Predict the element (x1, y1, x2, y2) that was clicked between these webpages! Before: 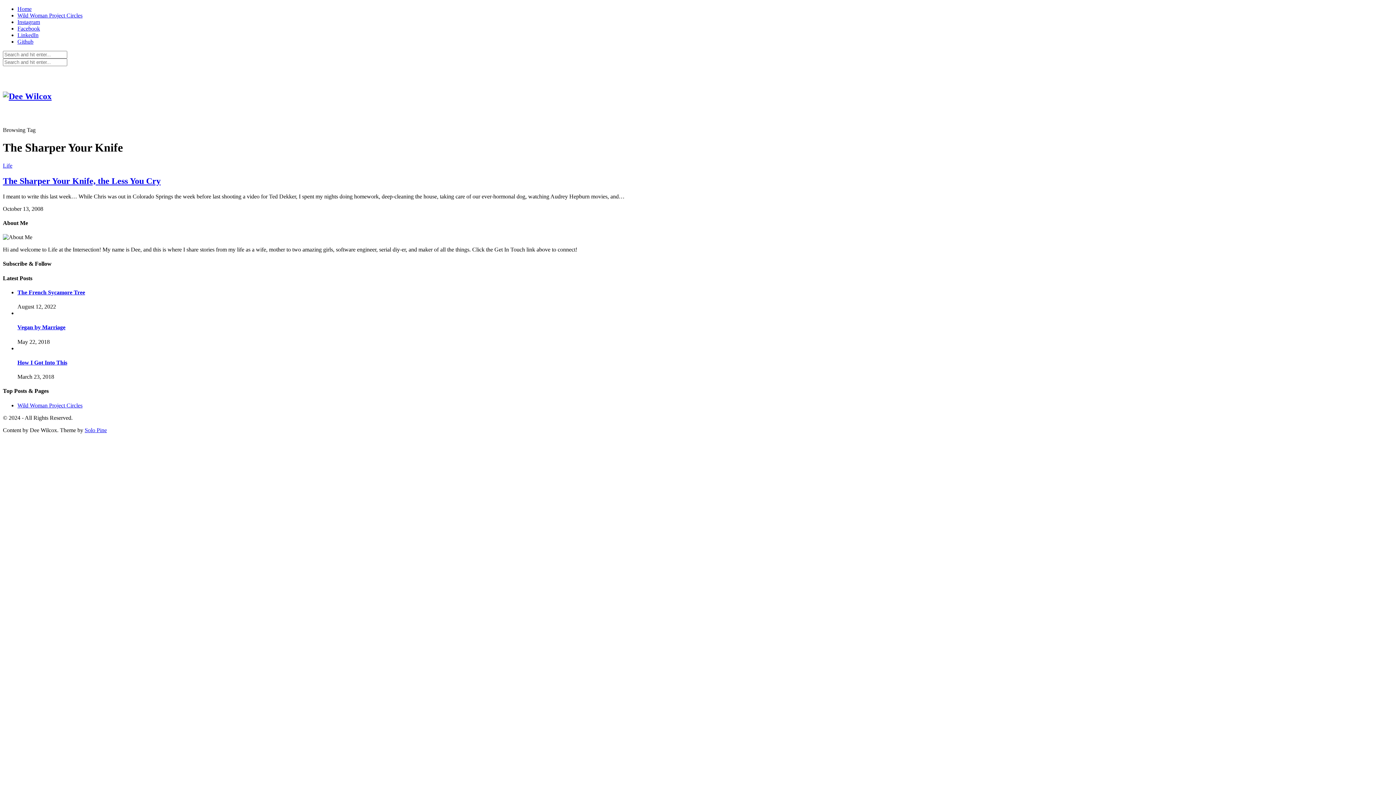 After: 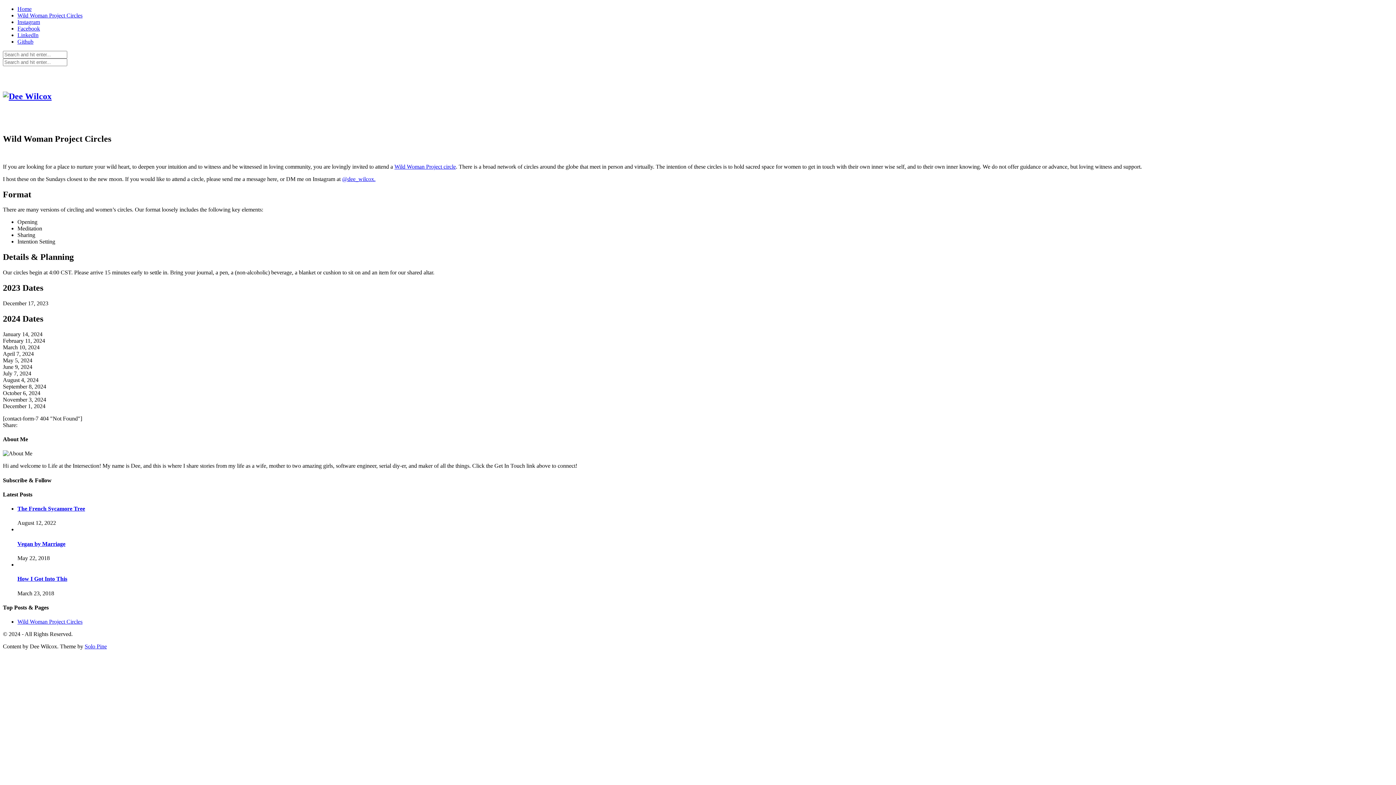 Action: bbox: (17, 402, 82, 408) label: Wild Woman Project Circles